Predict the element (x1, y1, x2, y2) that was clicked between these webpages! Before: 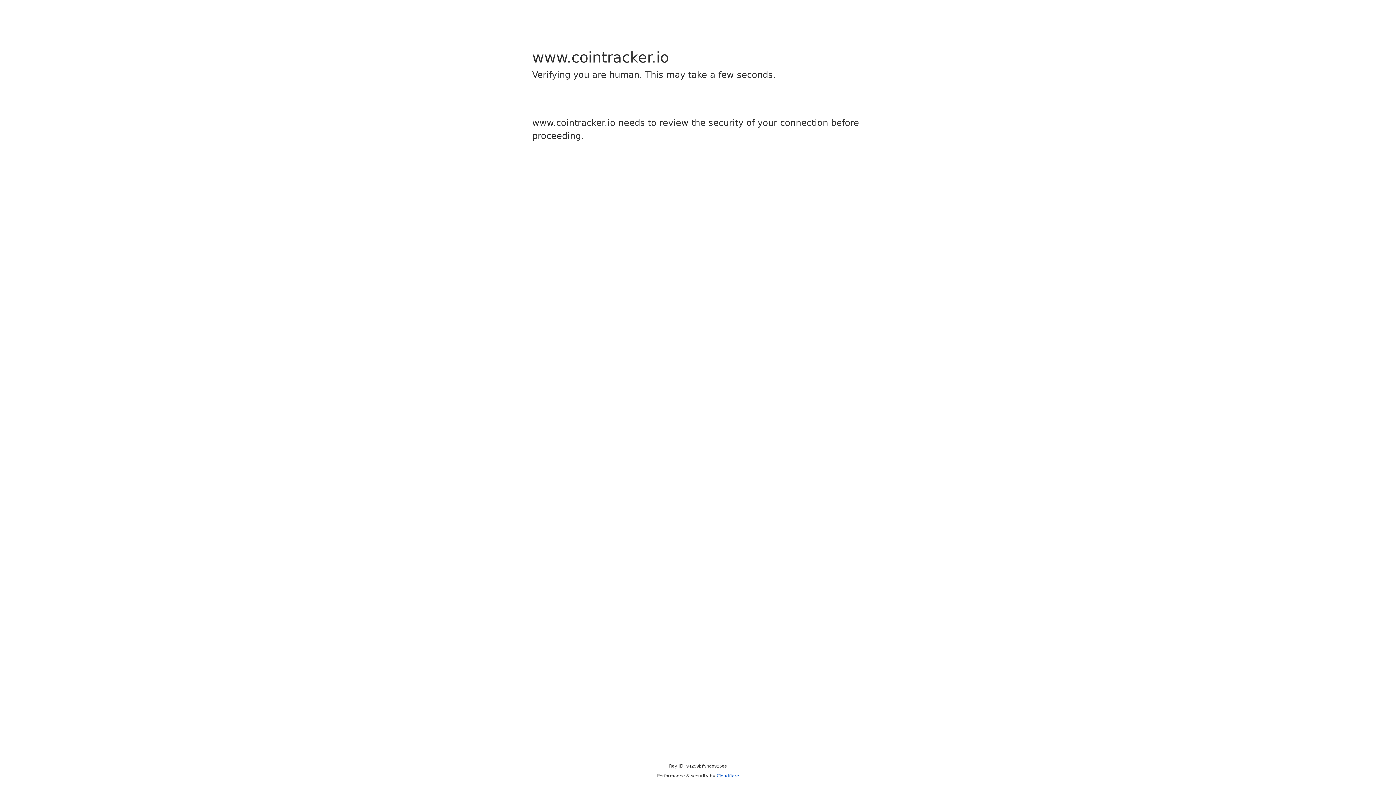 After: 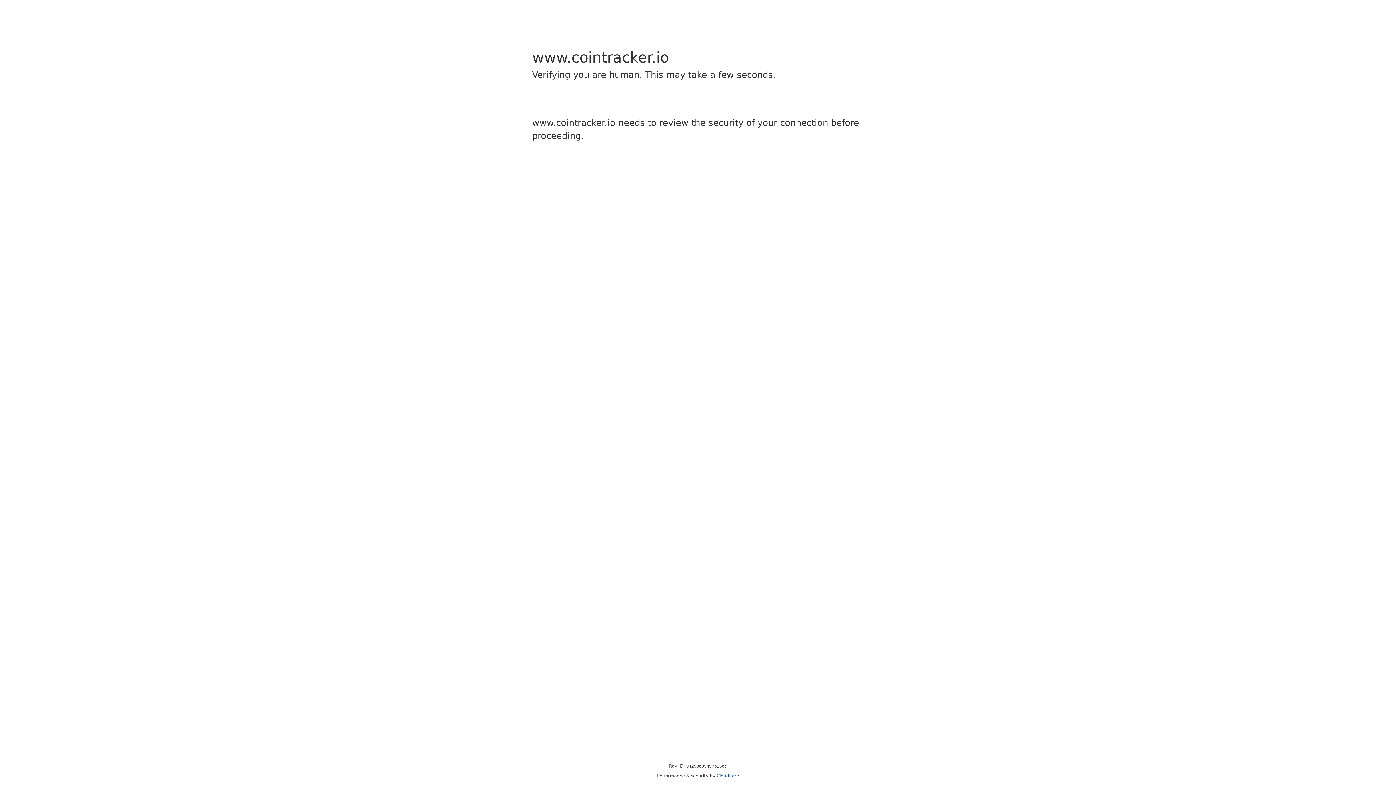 Action: label: Cloudflare bbox: (716, 773, 739, 778)